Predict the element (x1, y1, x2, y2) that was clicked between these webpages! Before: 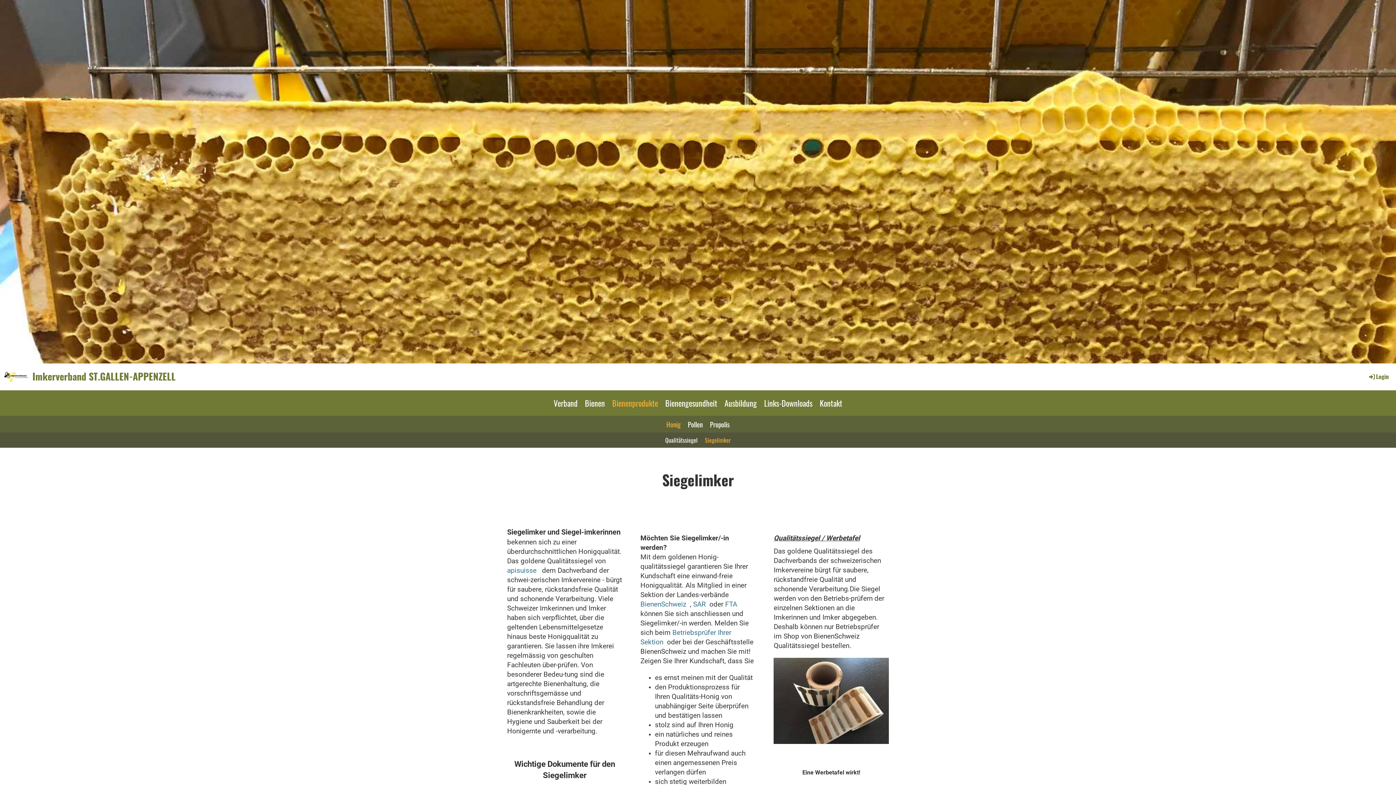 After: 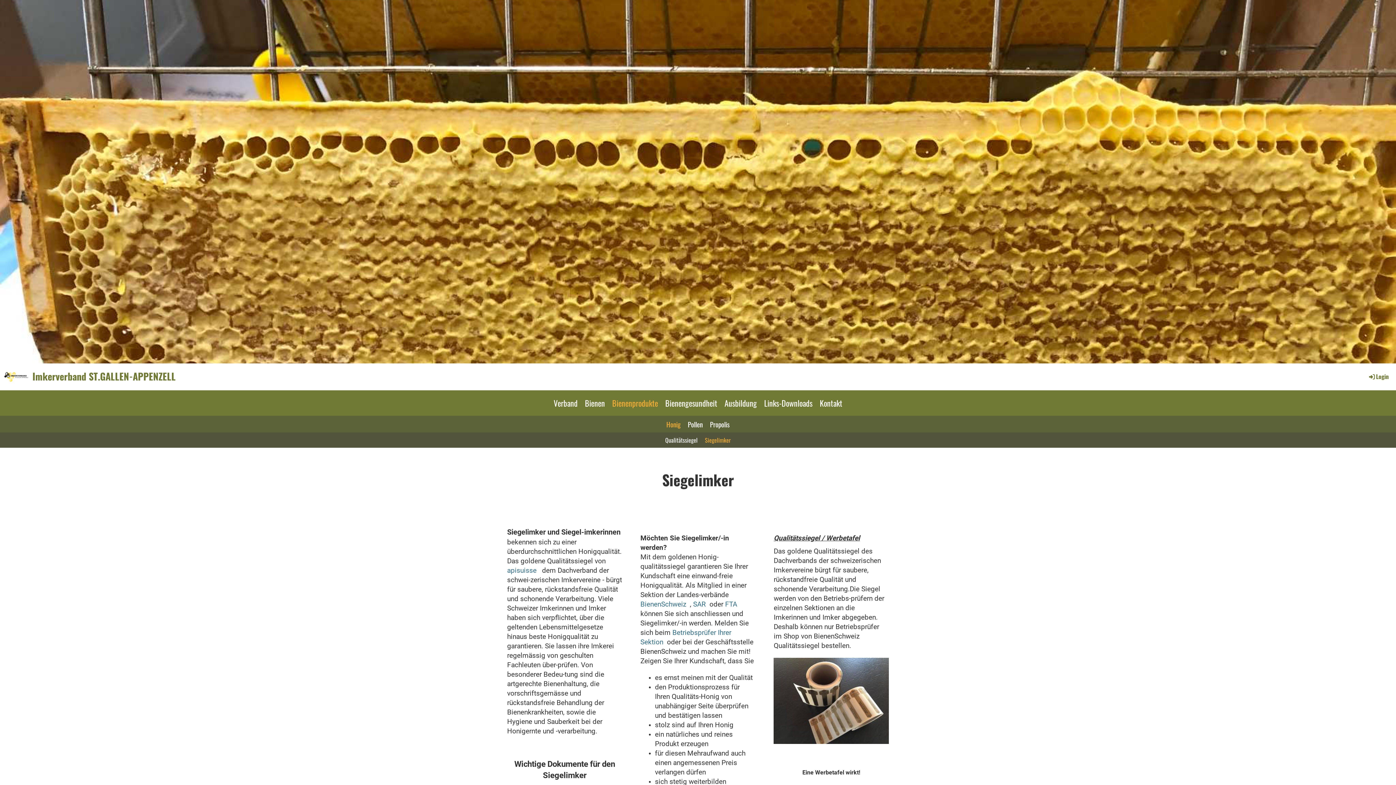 Action: bbox: (701, 432, 734, 448) label: Siegelimker